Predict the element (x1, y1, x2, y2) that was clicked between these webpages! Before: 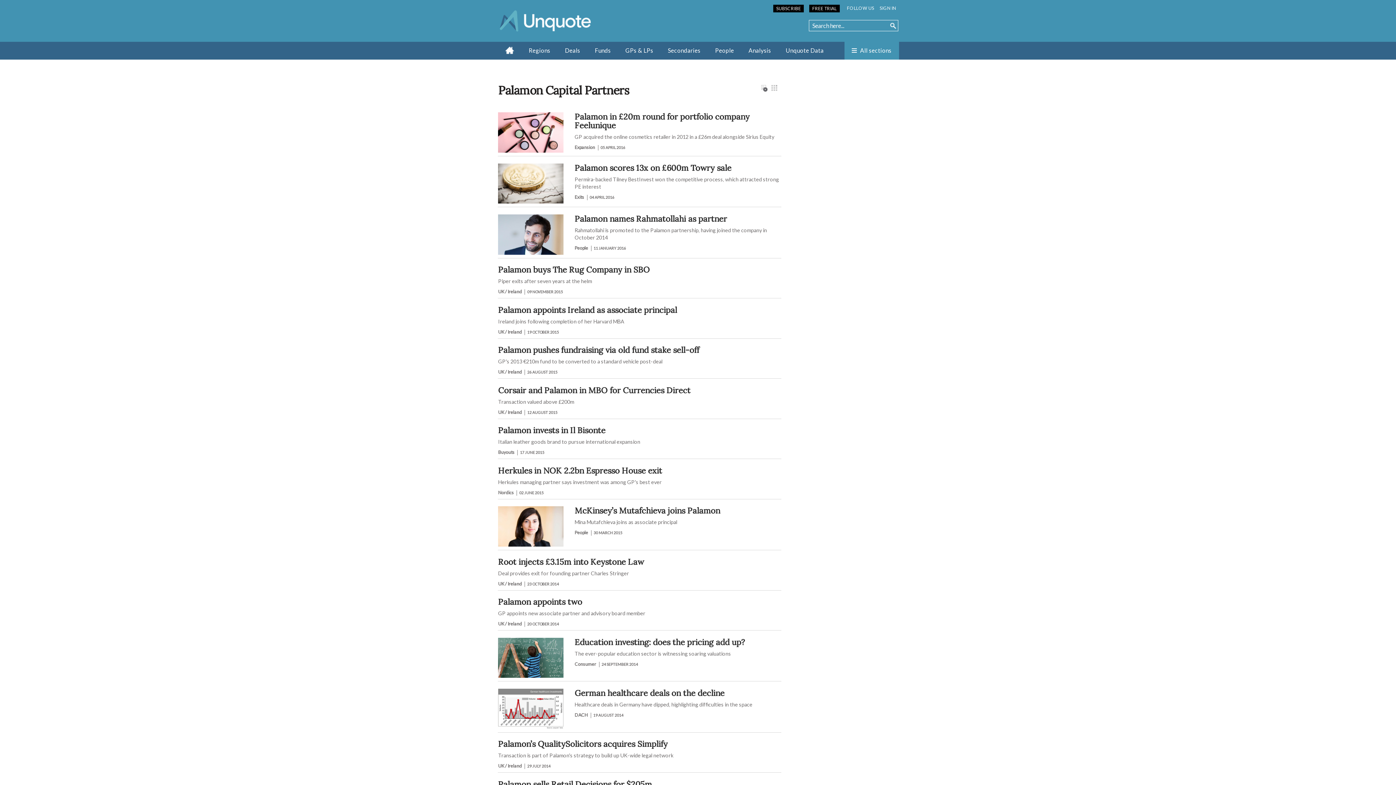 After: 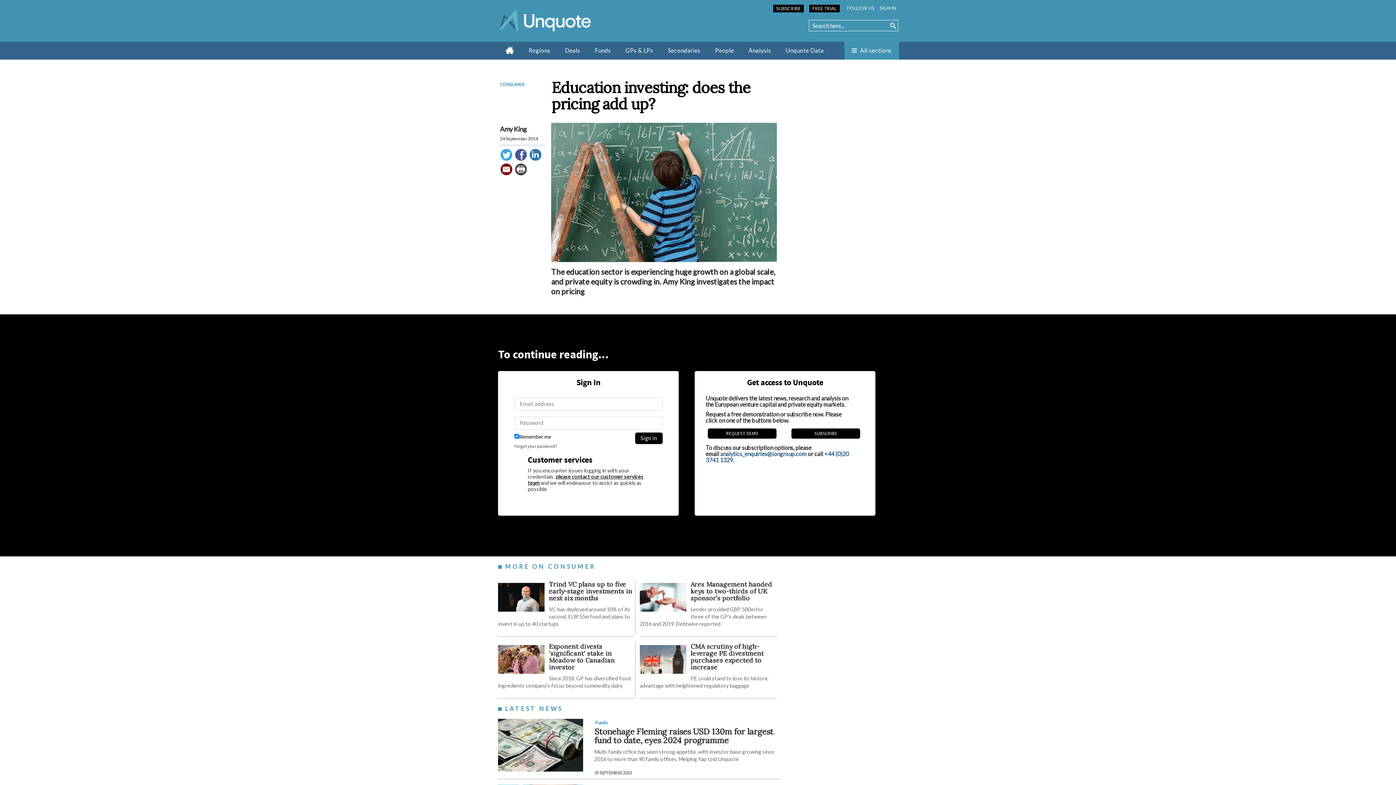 Action: bbox: (574, 637, 744, 647) label: Education investing: does the pricing add up?